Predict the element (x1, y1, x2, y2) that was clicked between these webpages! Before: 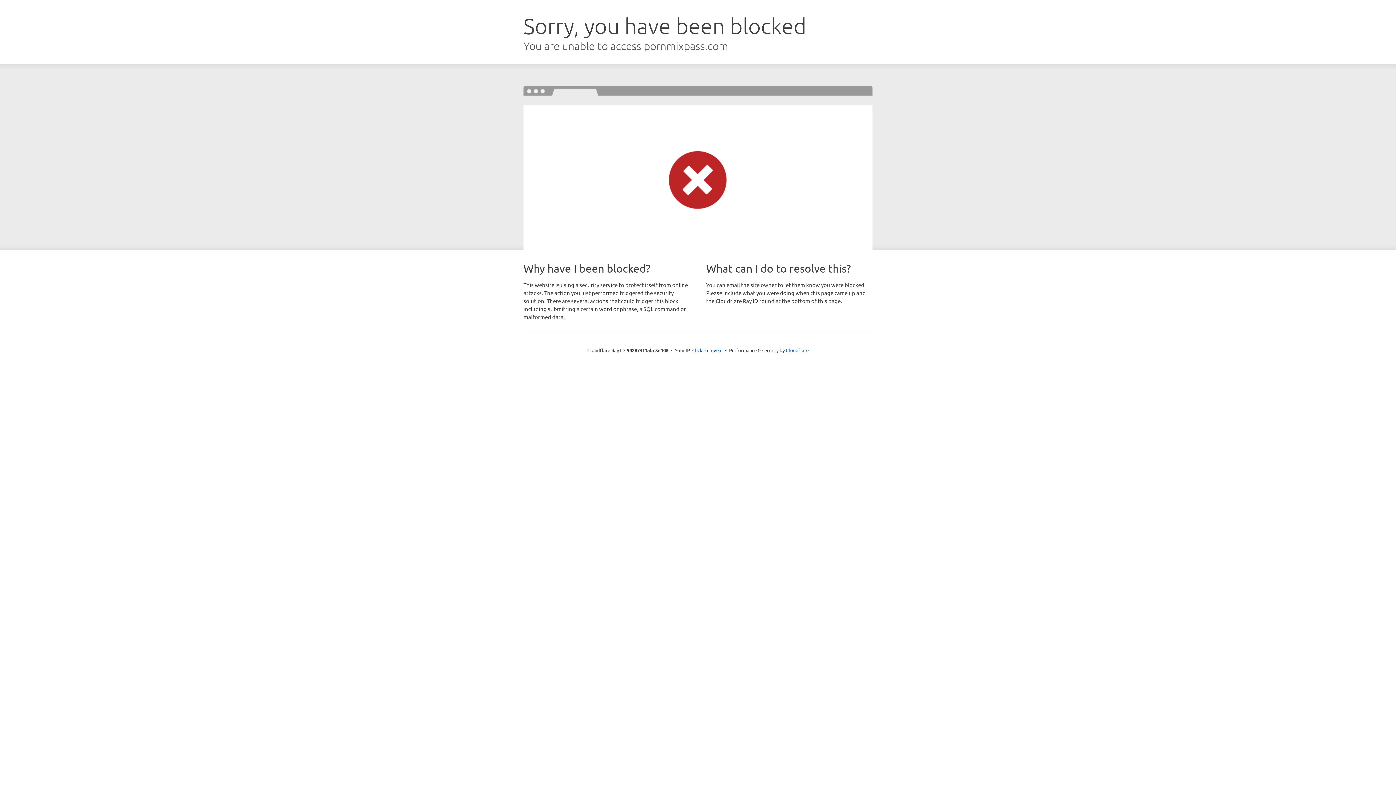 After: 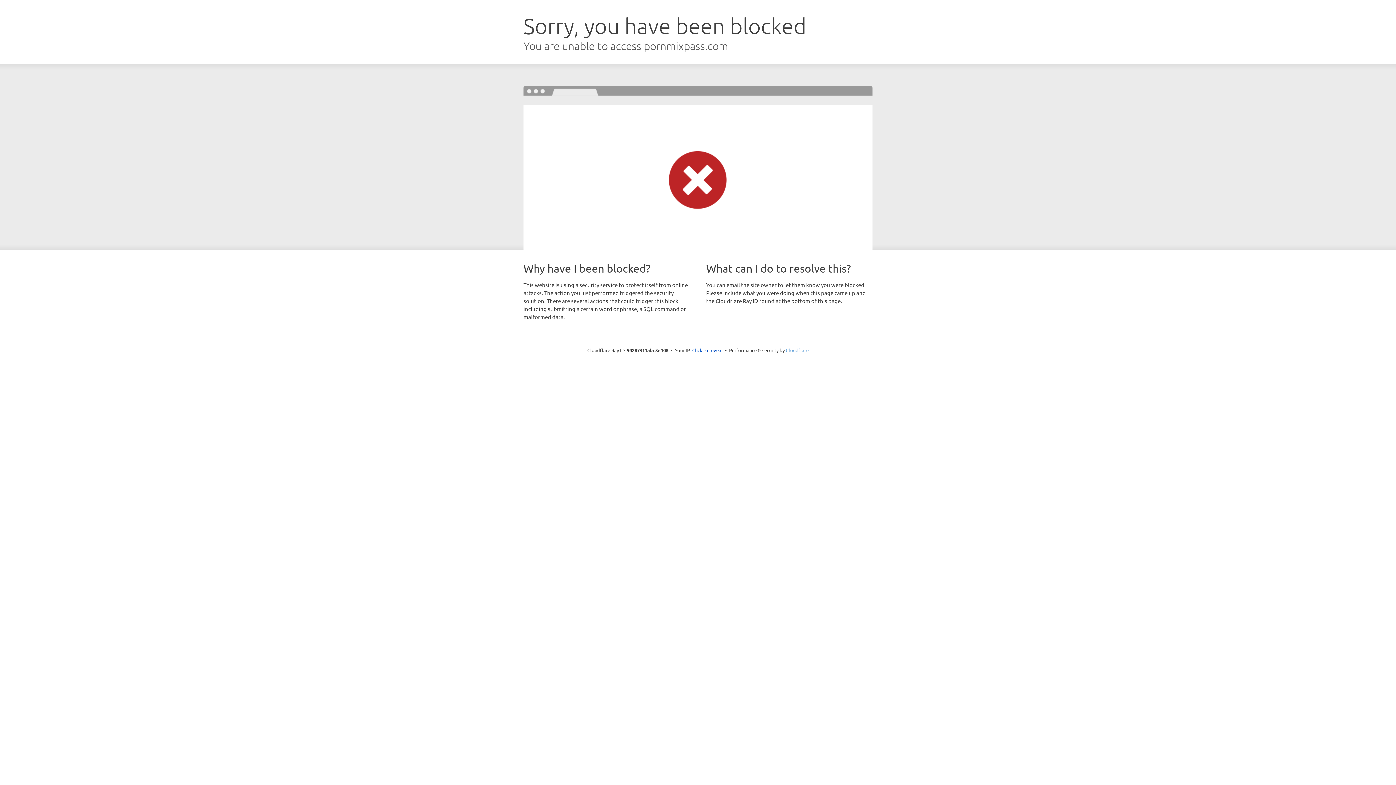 Action: bbox: (786, 347, 808, 353) label: Cloudflare